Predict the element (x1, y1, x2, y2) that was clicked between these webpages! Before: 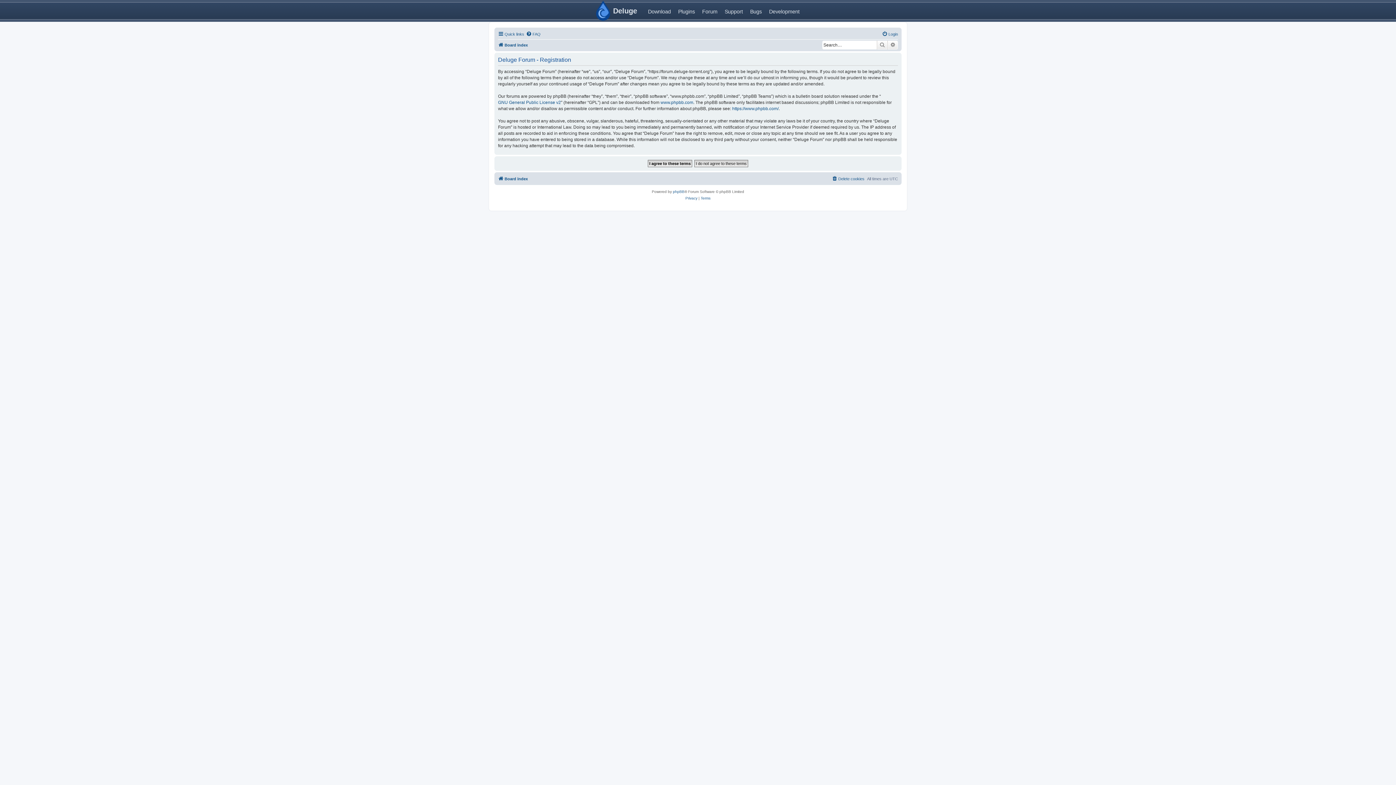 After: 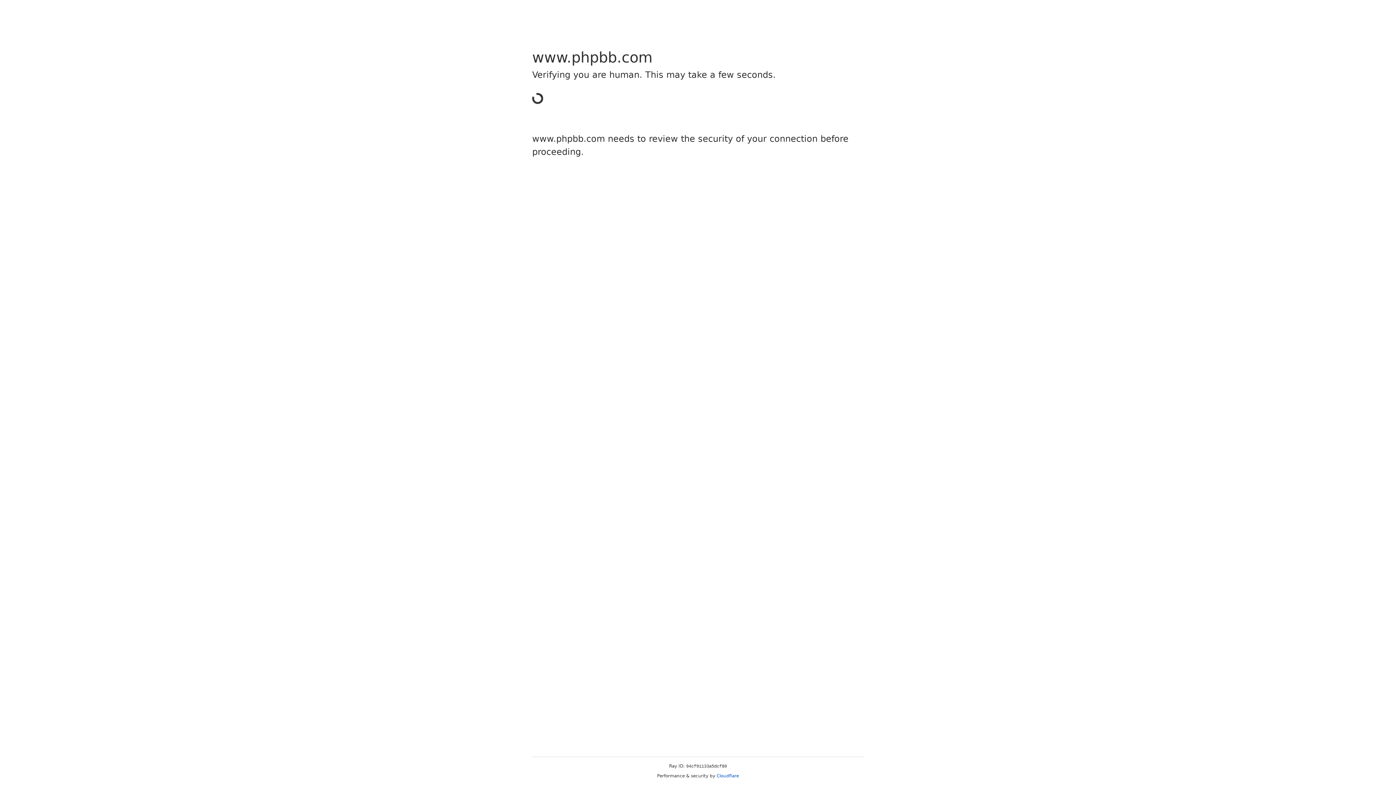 Action: bbox: (732, 105, 778, 112) label: https://www.phpbb.com/